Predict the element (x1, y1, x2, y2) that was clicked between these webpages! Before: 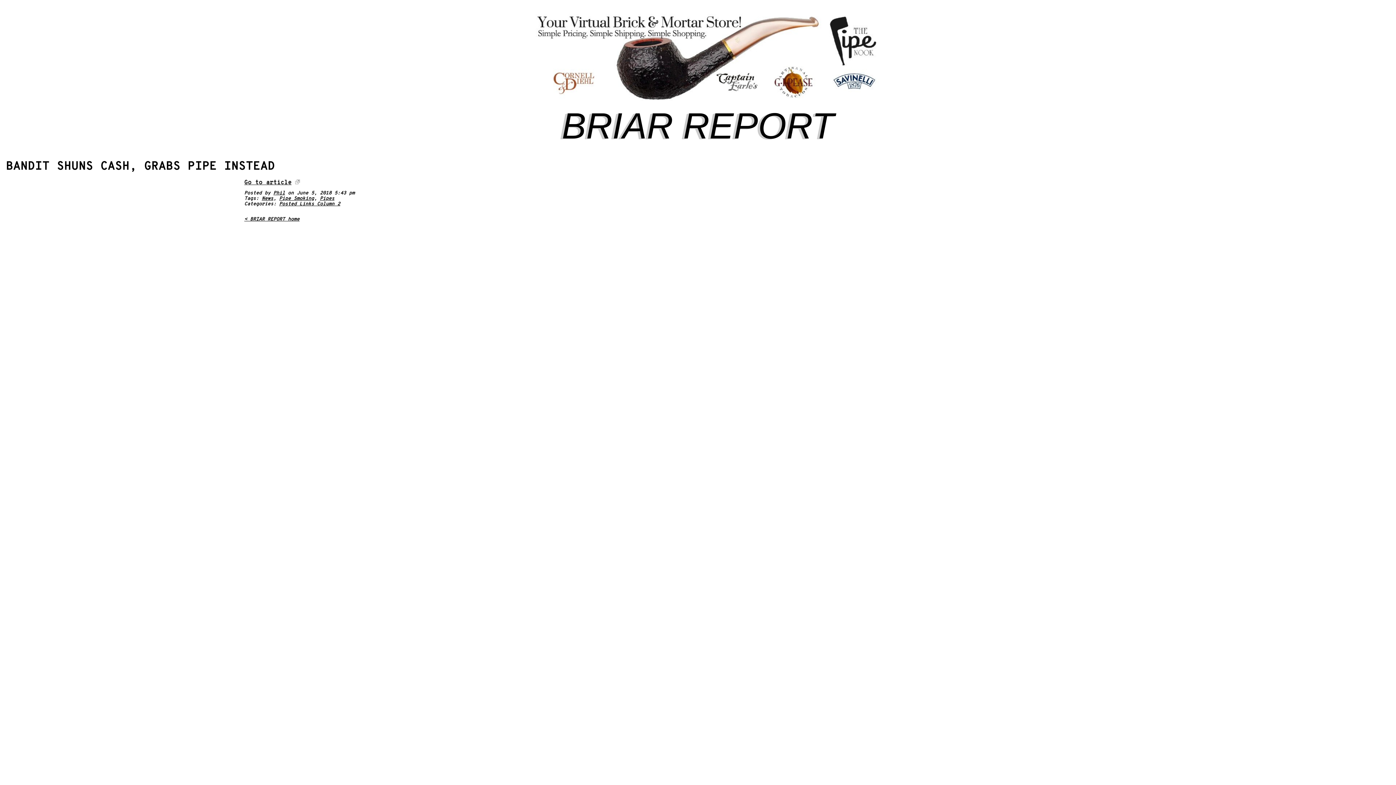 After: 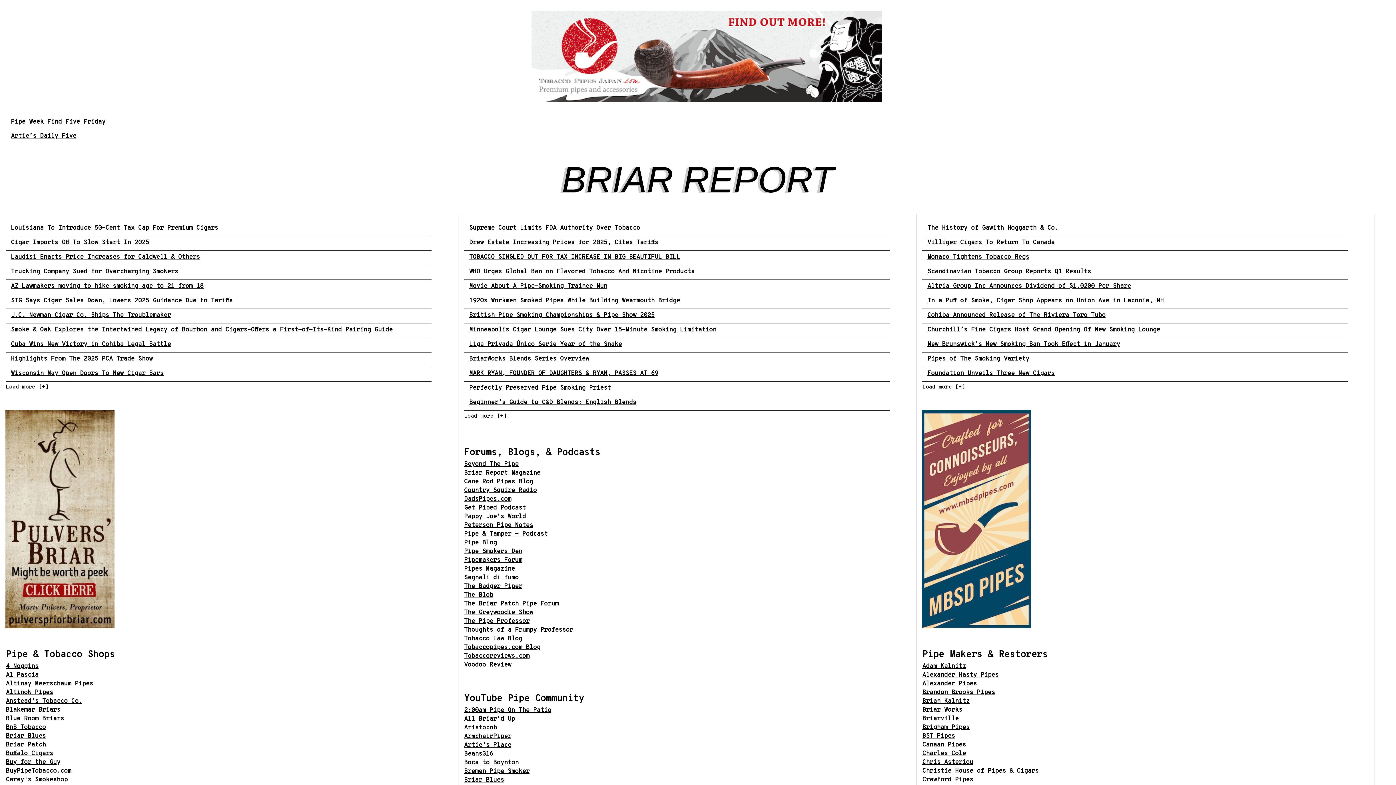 Action: label: BRIAR REPORT bbox: (562, 107, 834, 144)